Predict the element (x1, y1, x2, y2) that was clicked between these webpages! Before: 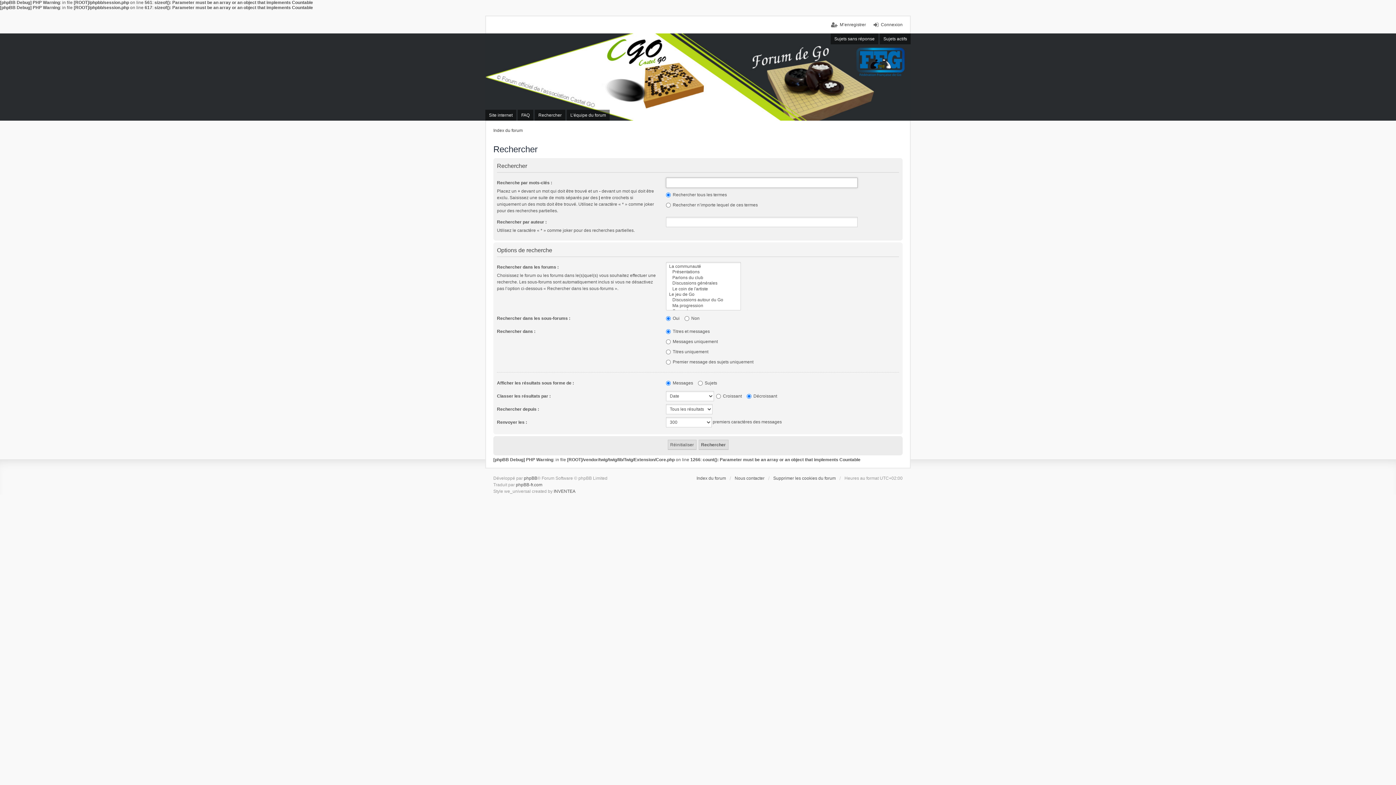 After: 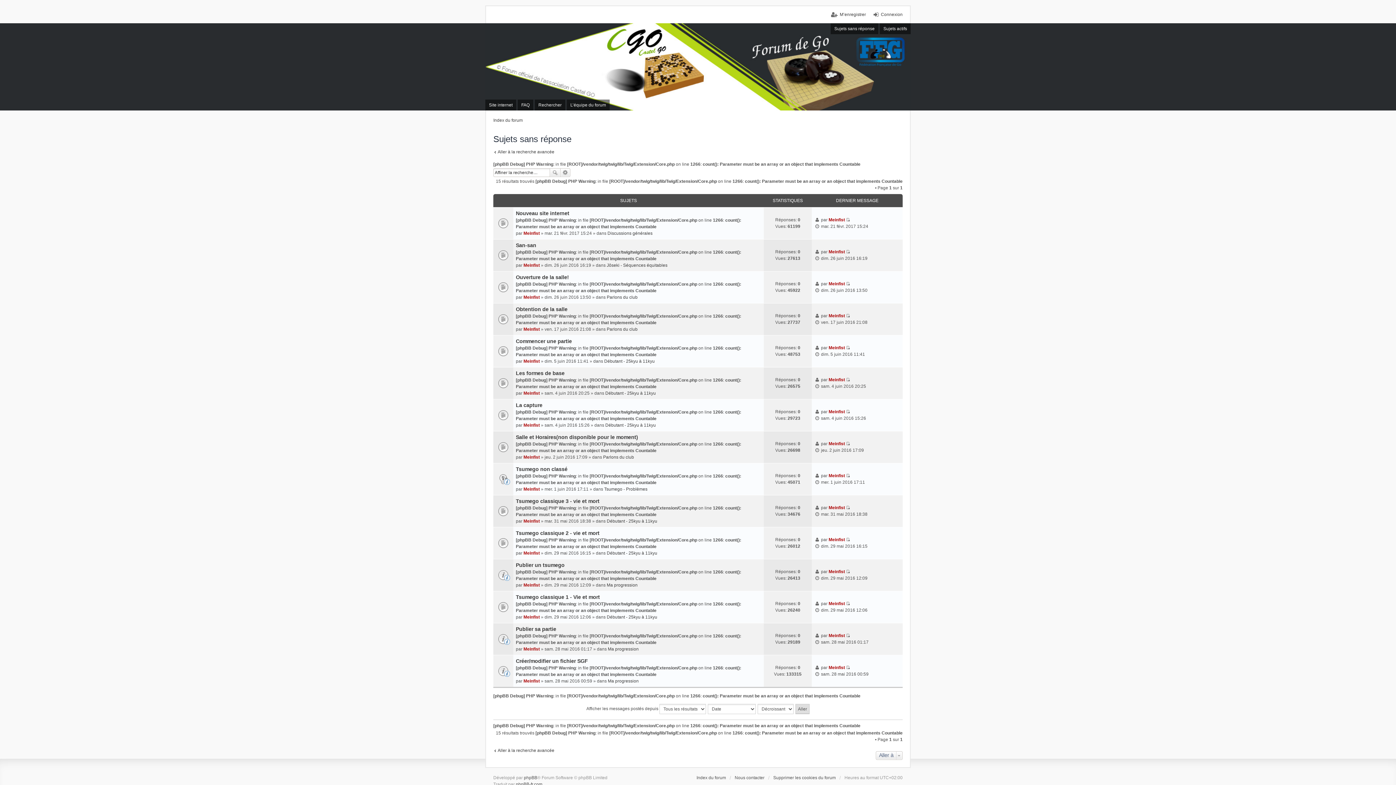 Action: bbox: (830, 33, 878, 44) label: Sujets sans réponse